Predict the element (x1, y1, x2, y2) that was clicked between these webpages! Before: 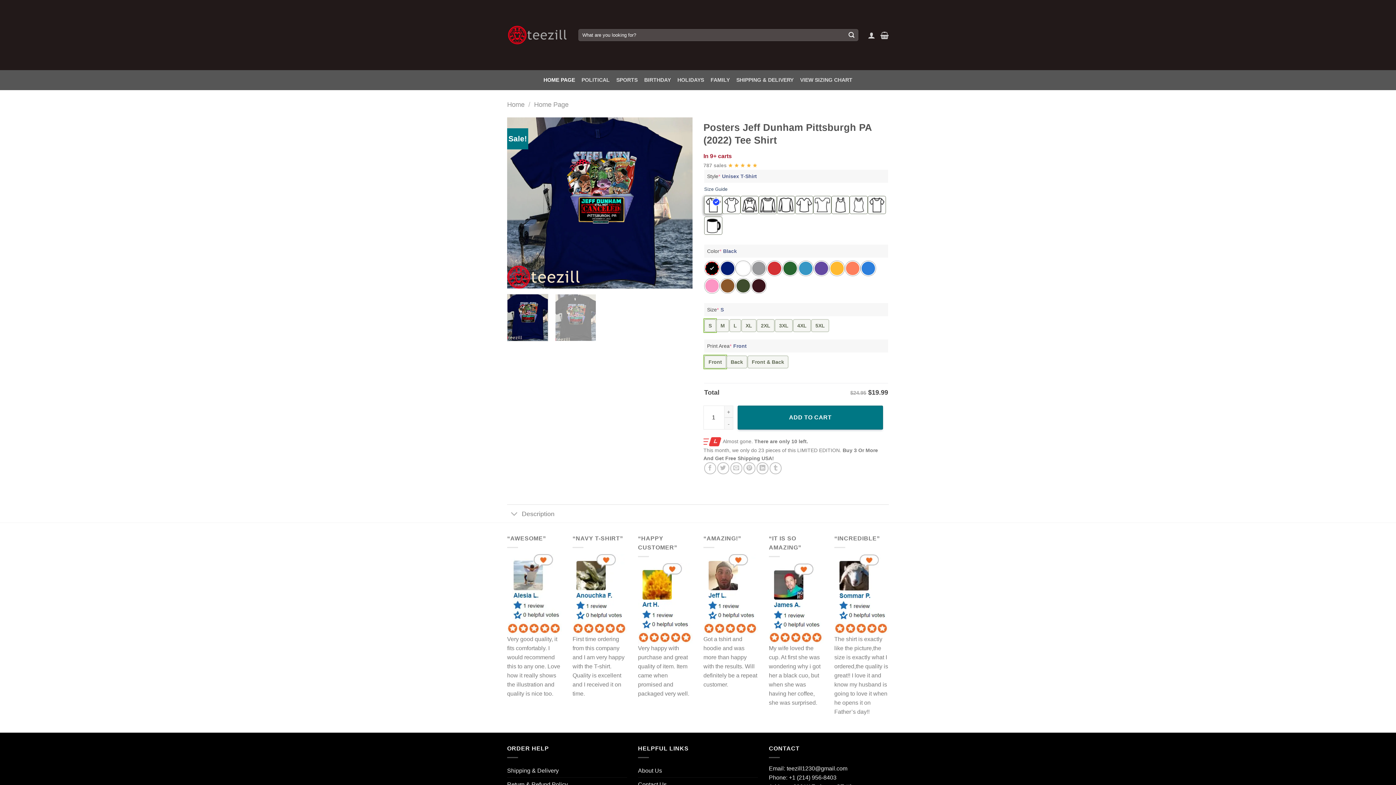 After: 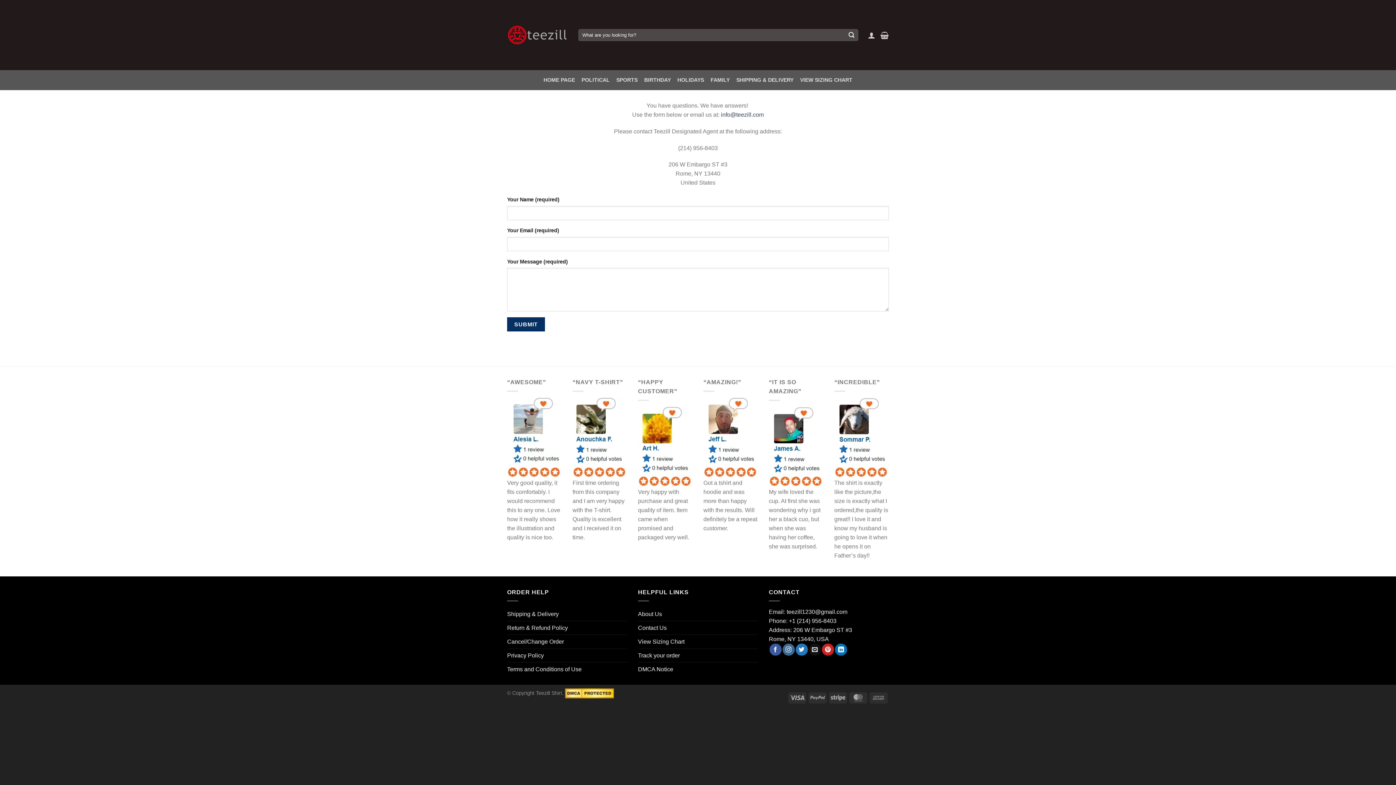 Action: bbox: (638, 778, 666, 791) label: Contact Us